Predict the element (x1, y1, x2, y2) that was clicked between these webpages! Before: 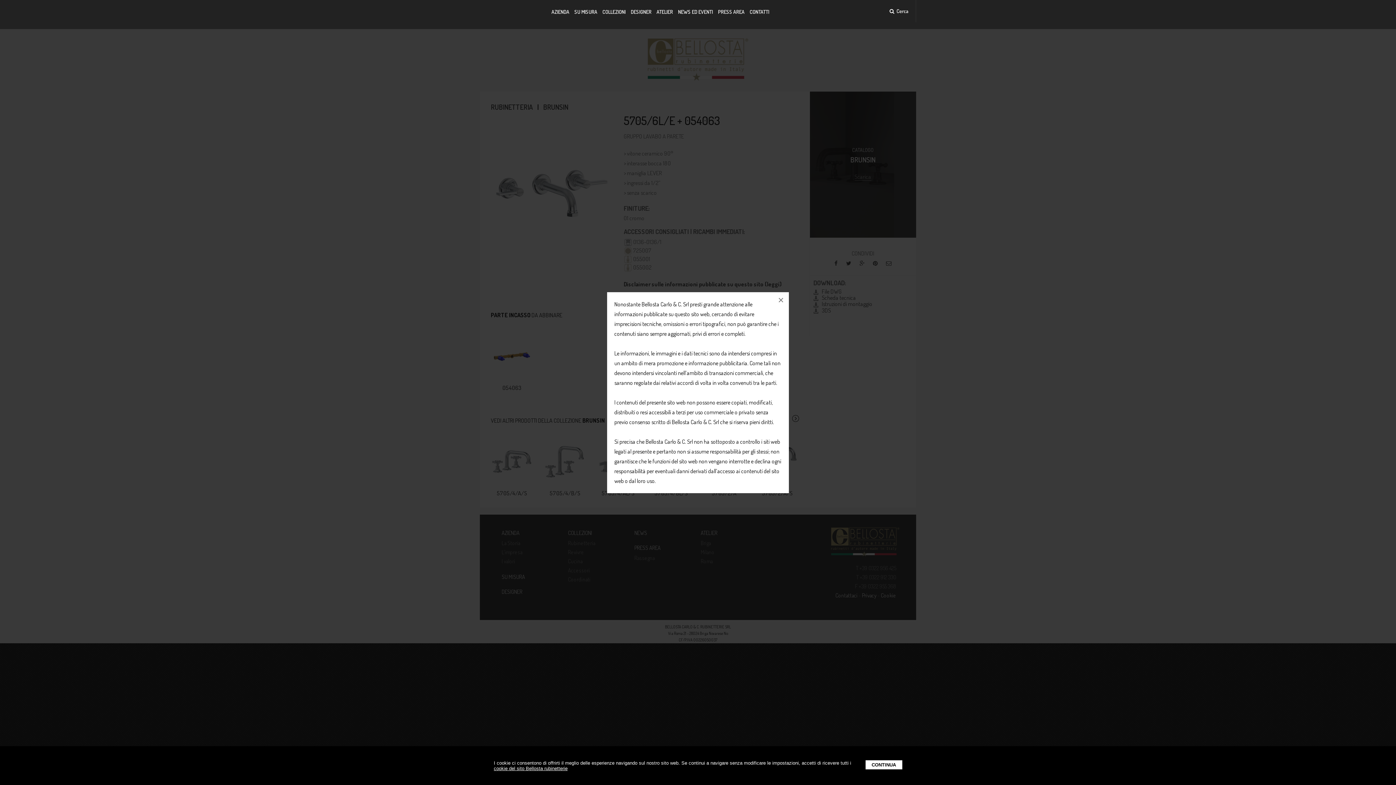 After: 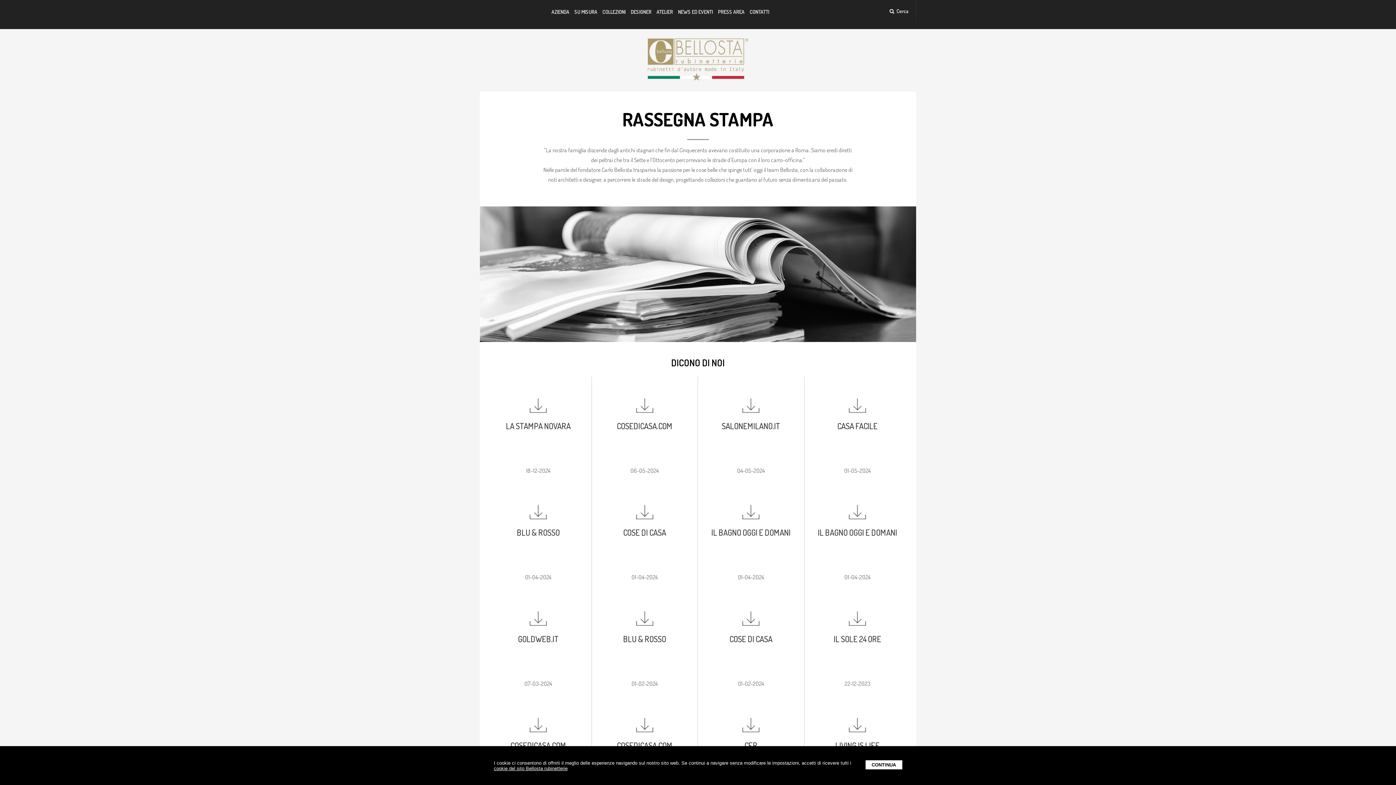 Action: label: PRESS AREA bbox: (715, 5, 747, 18)